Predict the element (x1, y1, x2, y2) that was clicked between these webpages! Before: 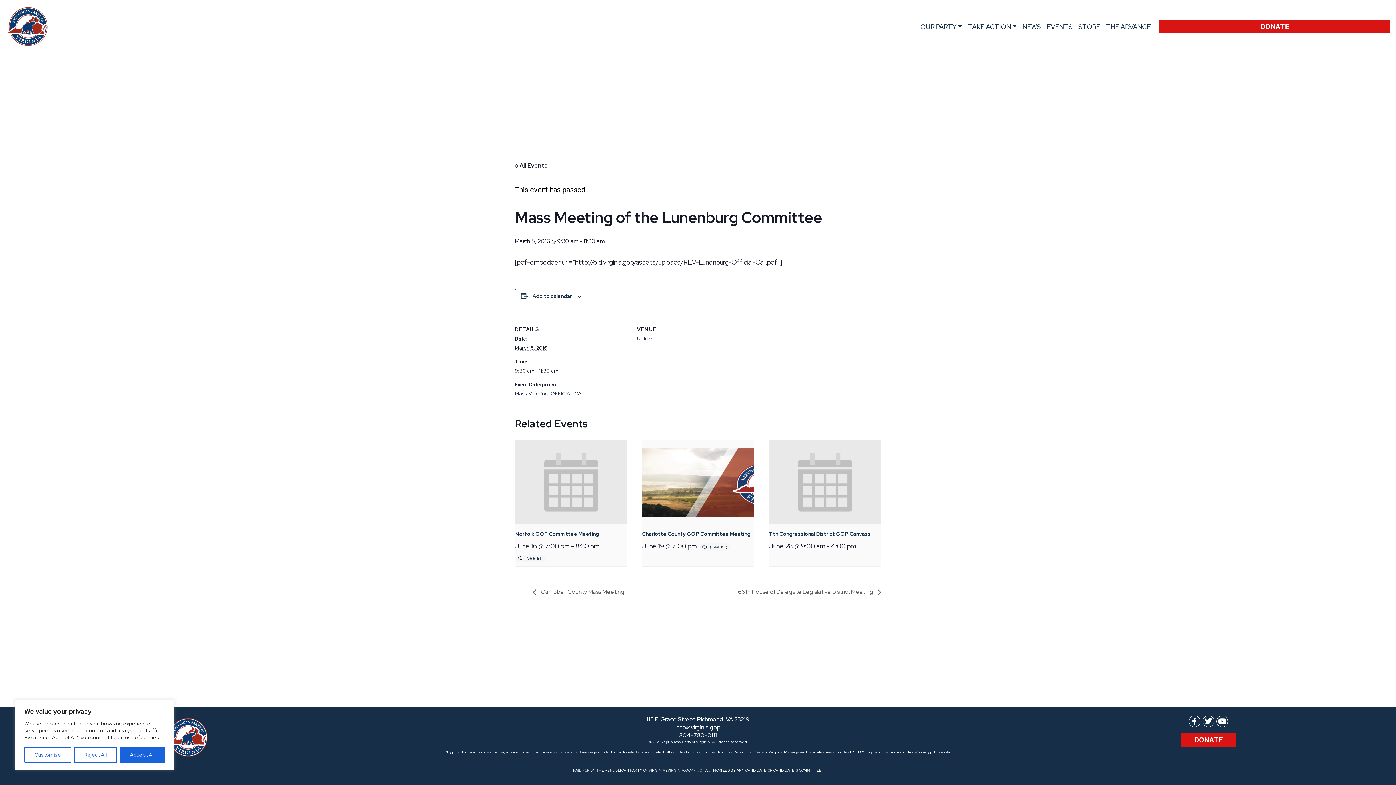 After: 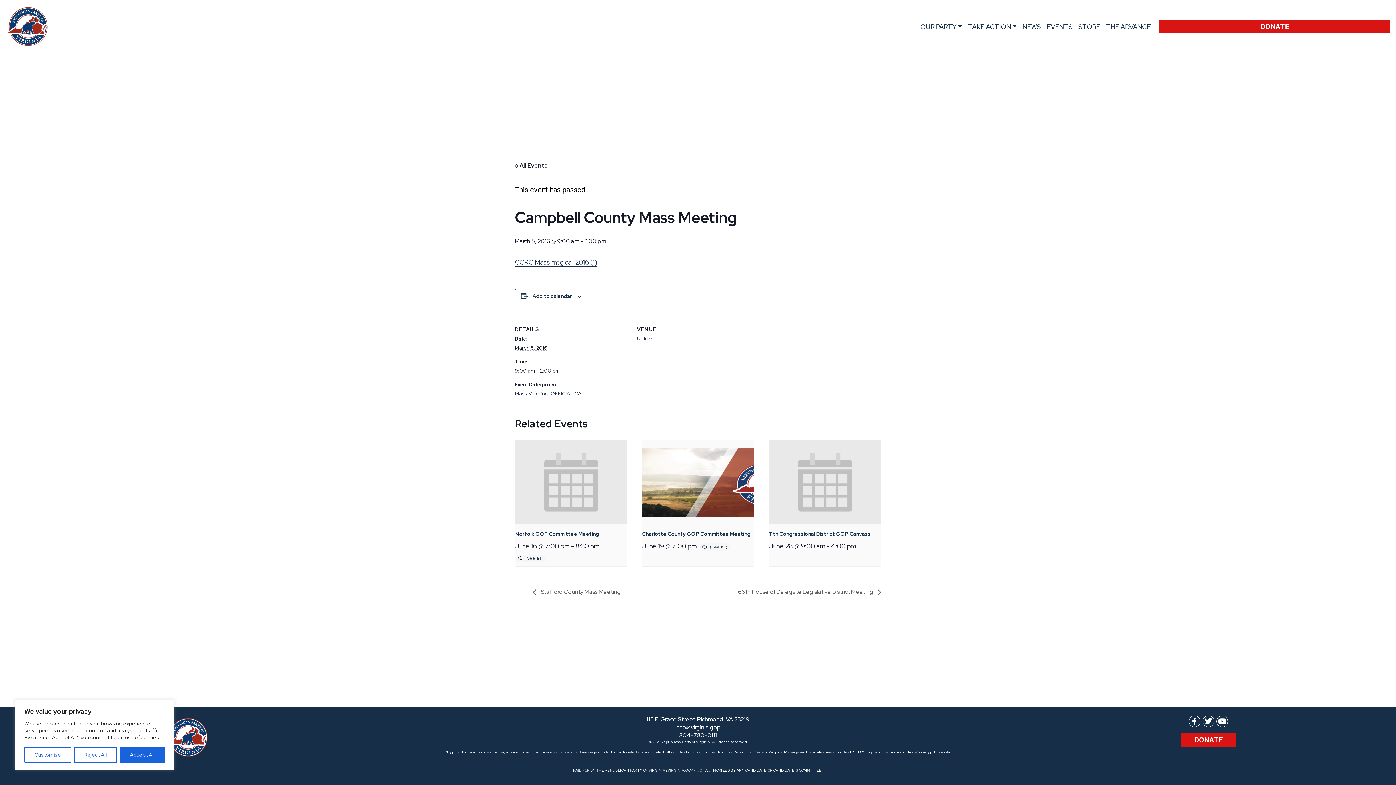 Action: bbox: (533, 588, 628, 595) label:  Campbell County Mass Meeting